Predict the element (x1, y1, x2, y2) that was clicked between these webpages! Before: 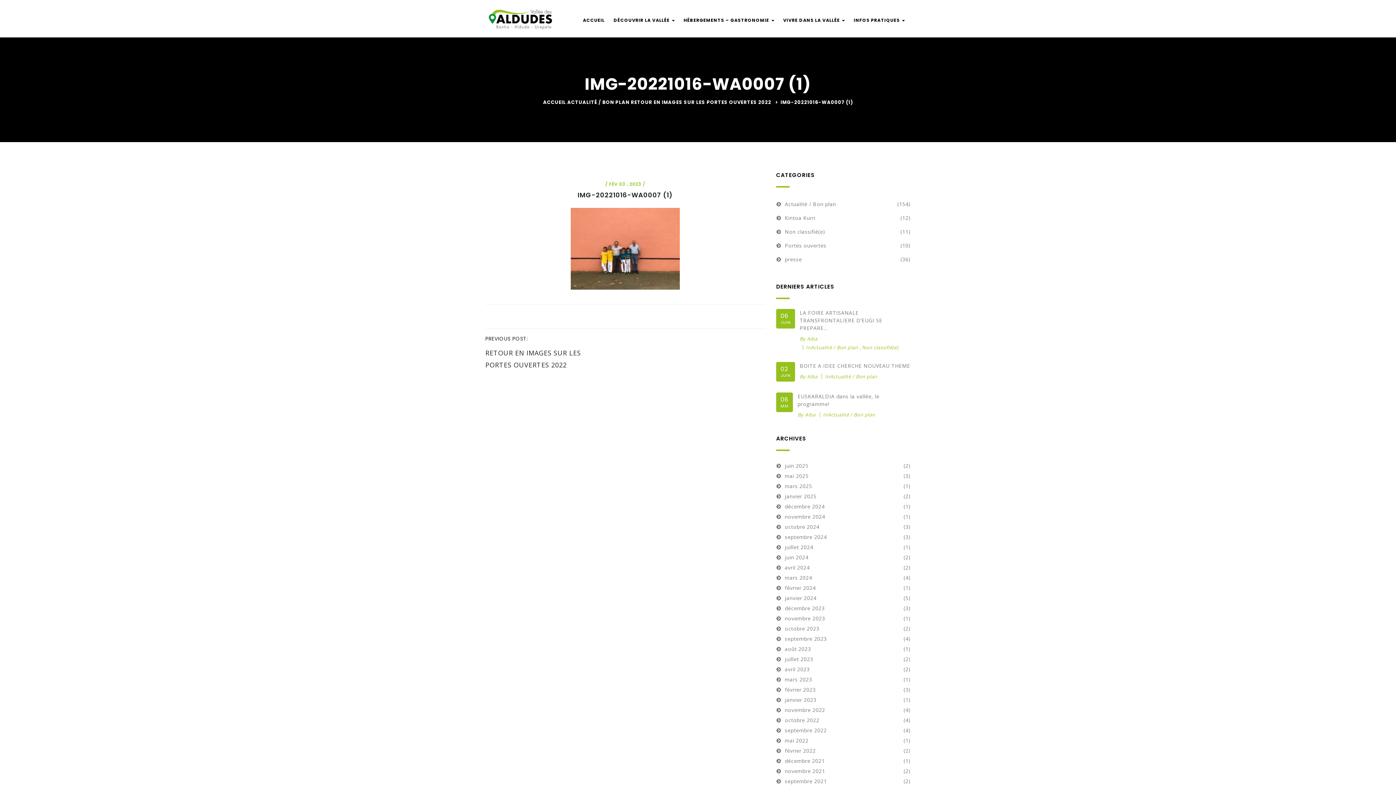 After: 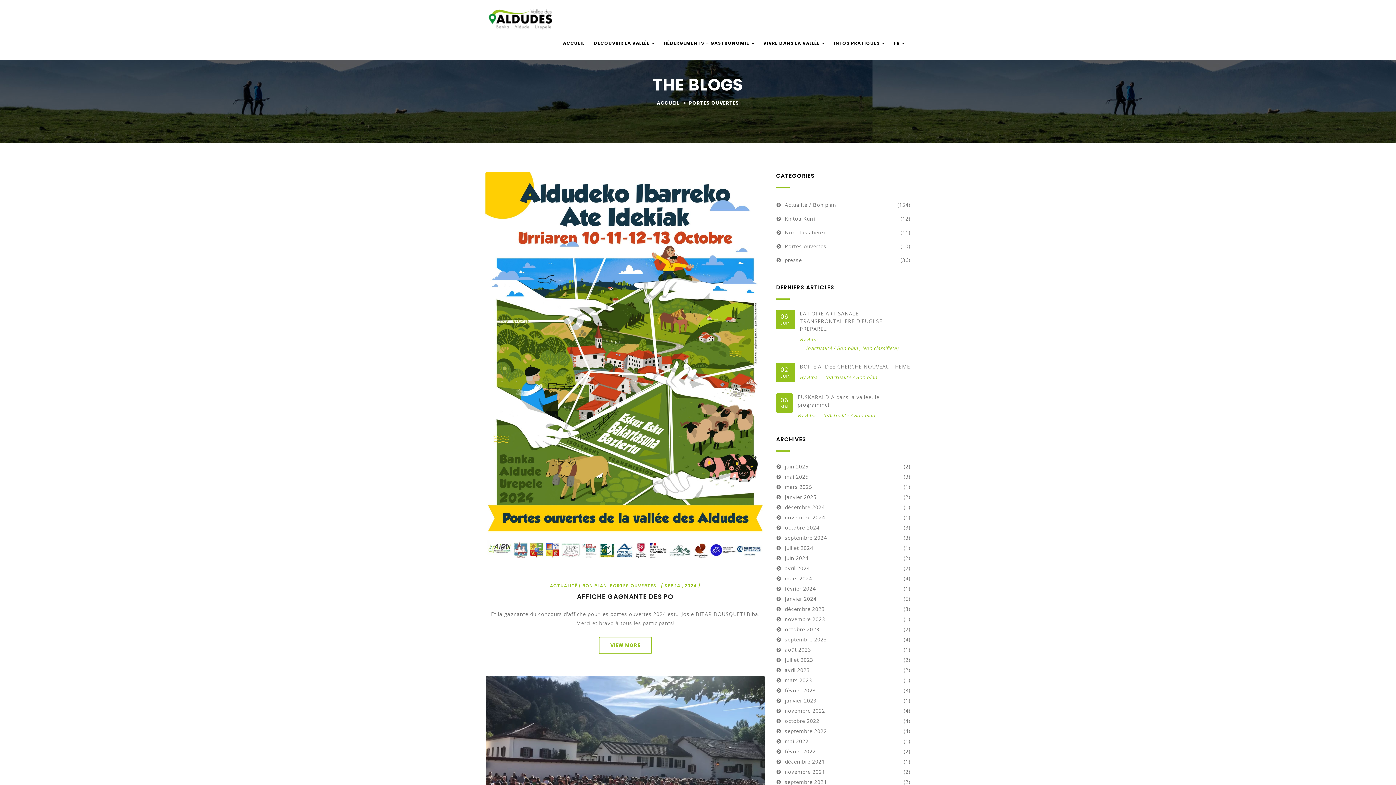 Action: label: Portes ouvertes bbox: (776, 238, 826, 252)